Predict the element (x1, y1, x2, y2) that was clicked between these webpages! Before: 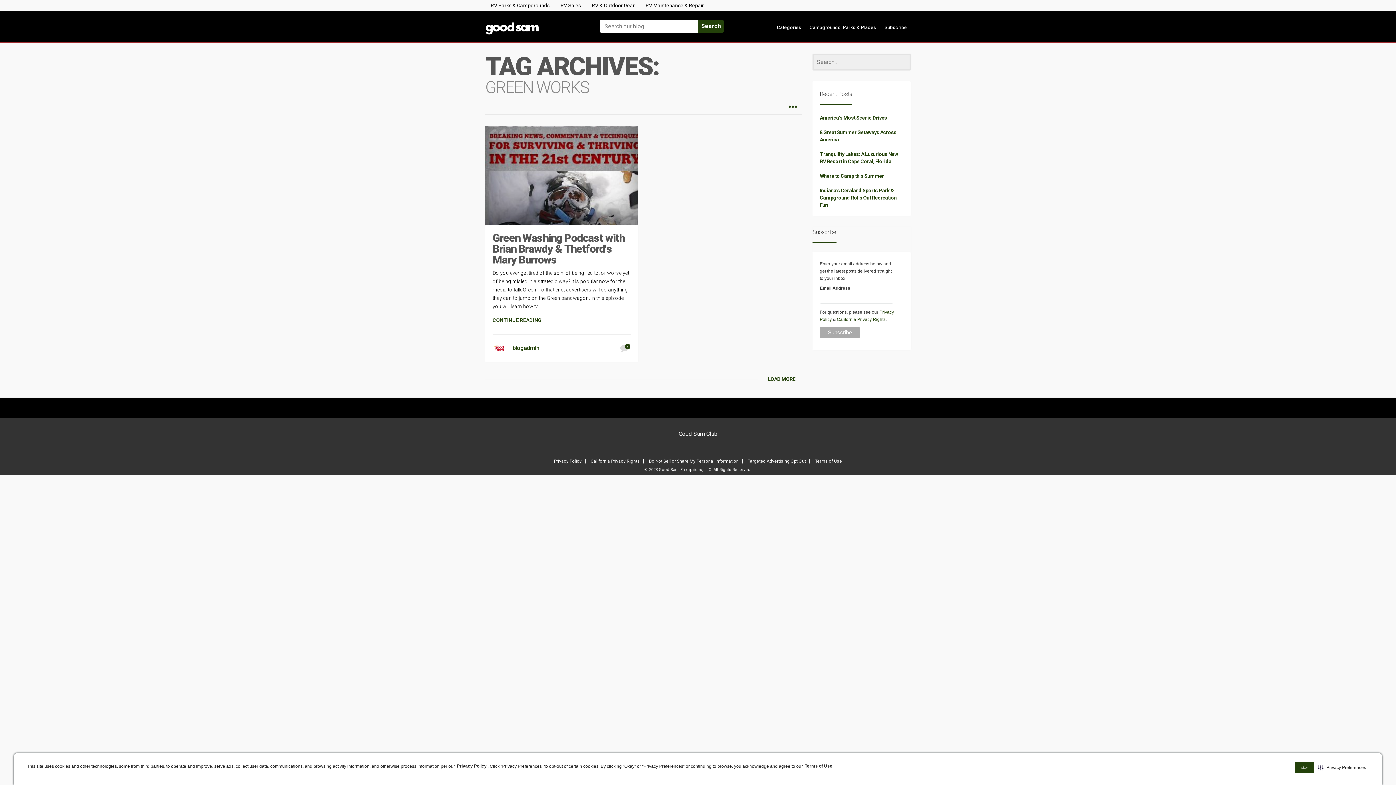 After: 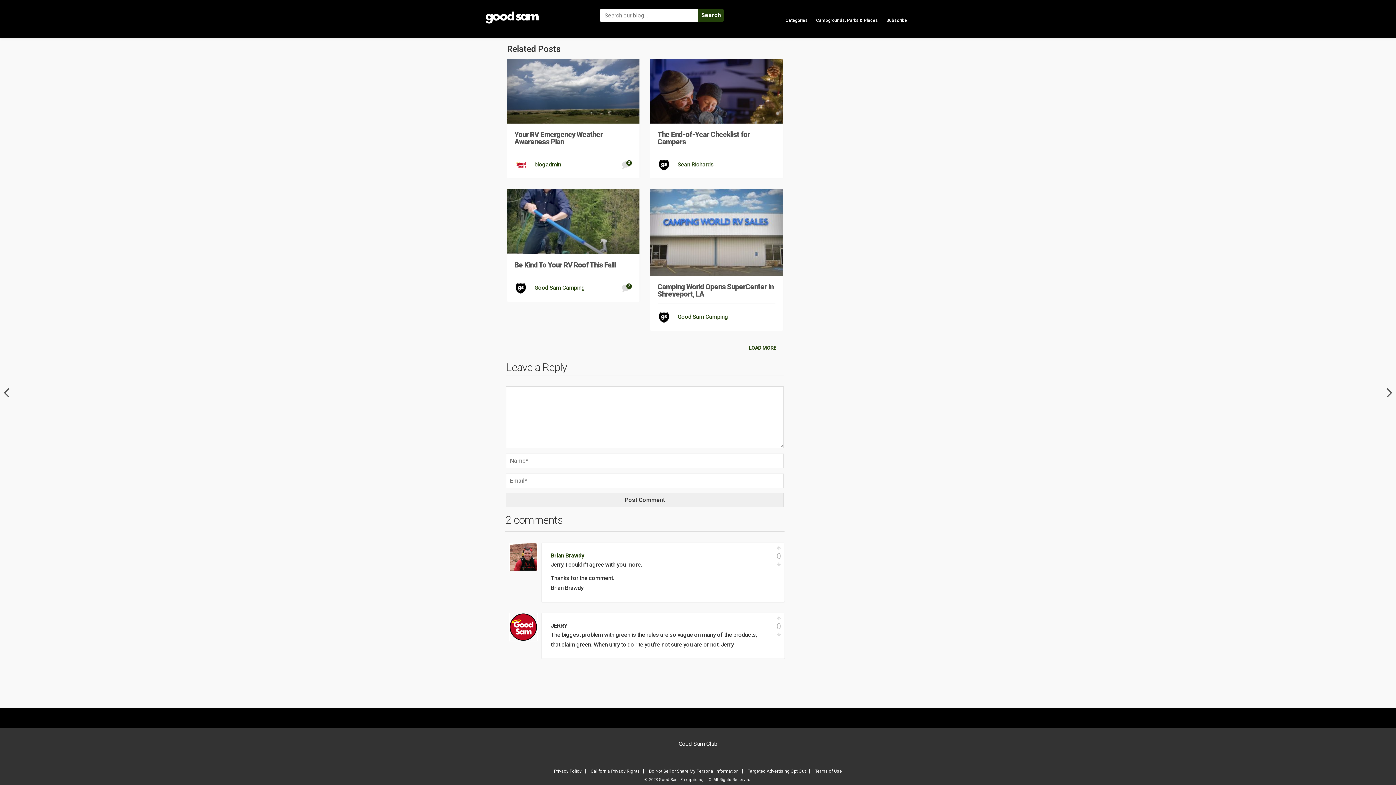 Action: label: 2 bbox: (620, 342, 630, 354)